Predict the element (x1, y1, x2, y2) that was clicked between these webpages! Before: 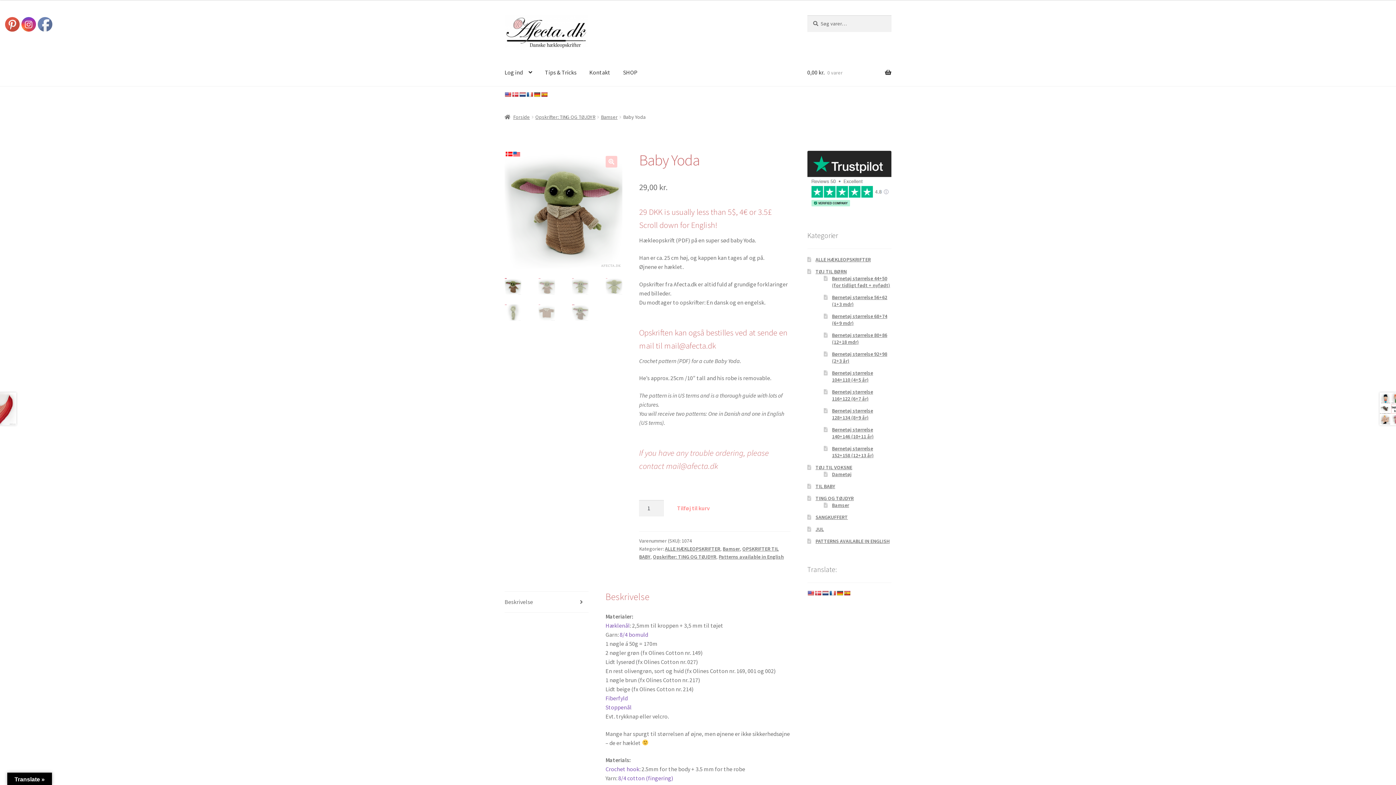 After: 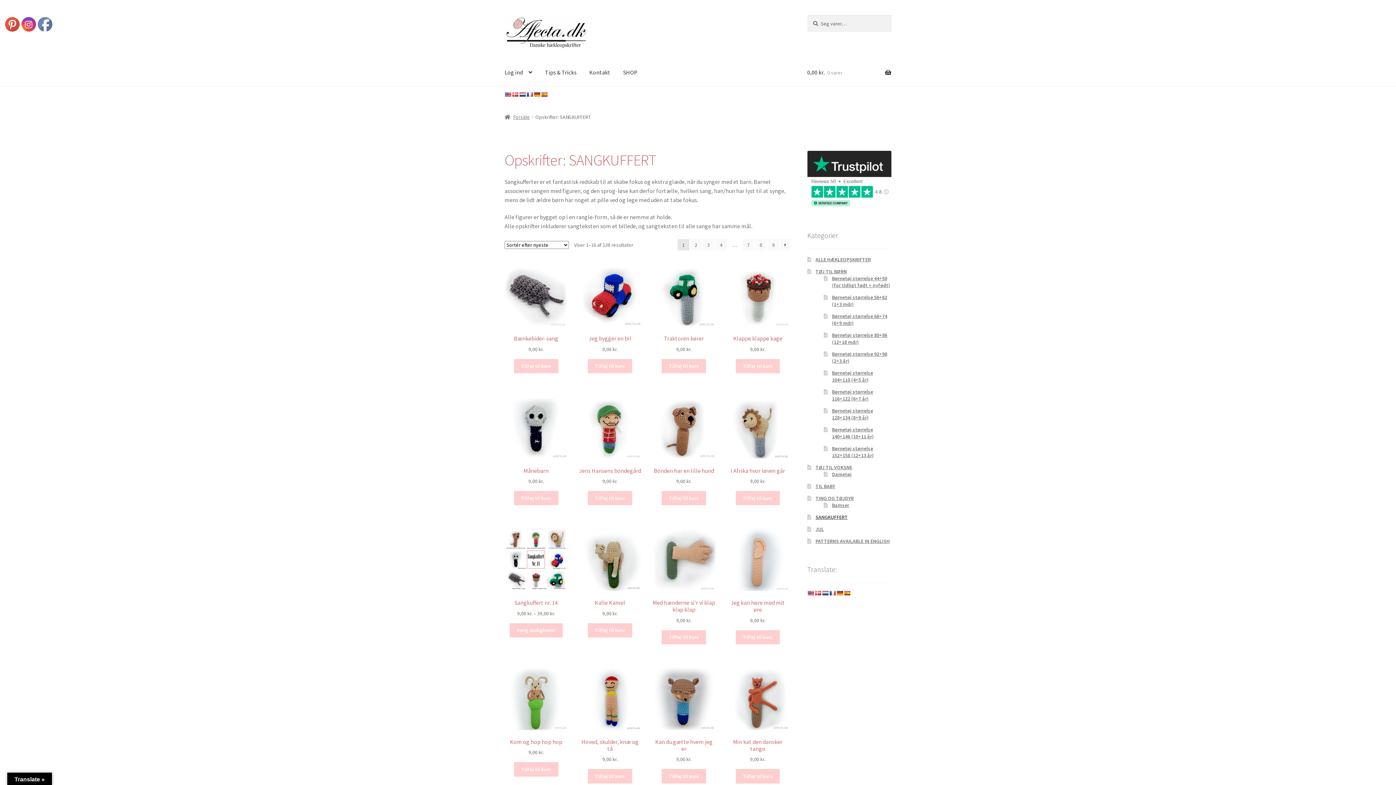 Action: bbox: (815, 514, 848, 520) label: SANGKUFFERT